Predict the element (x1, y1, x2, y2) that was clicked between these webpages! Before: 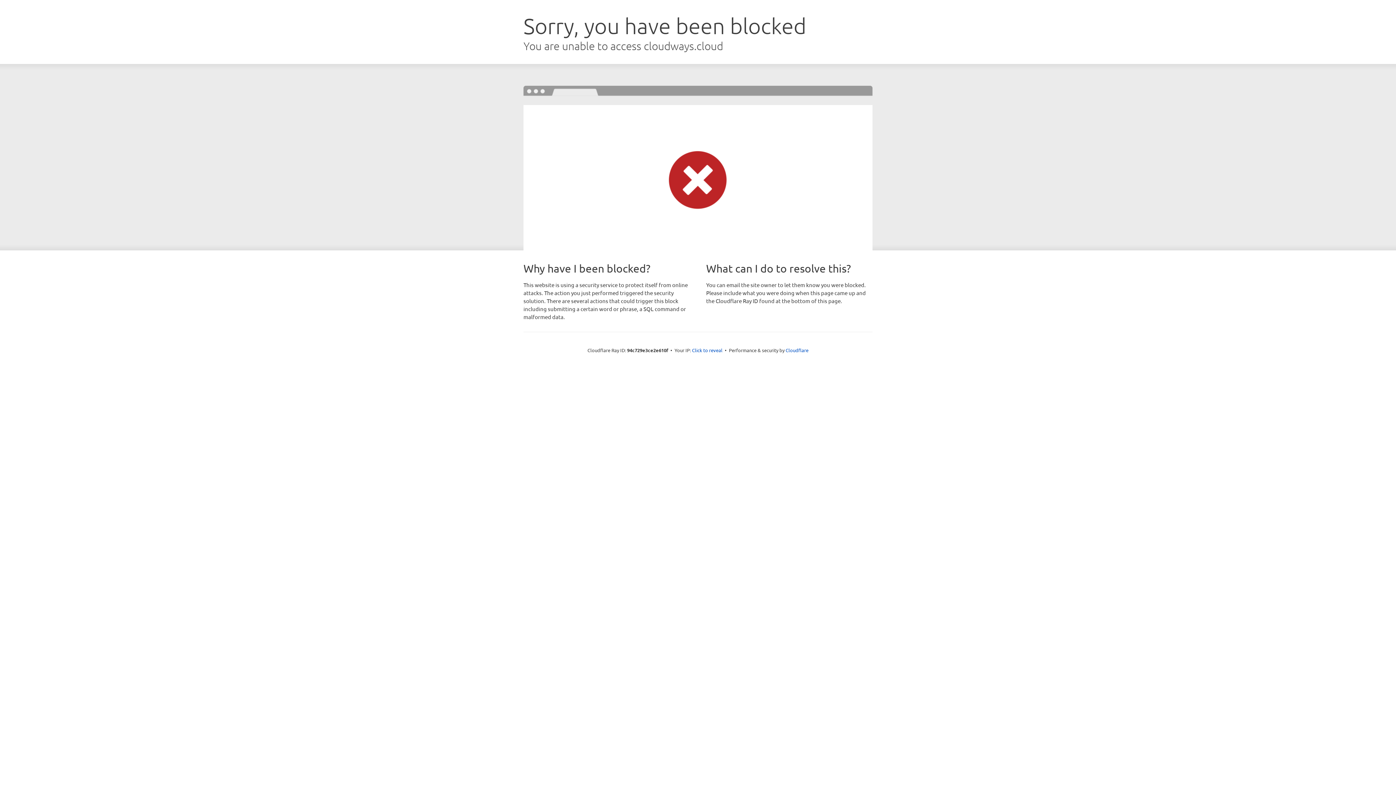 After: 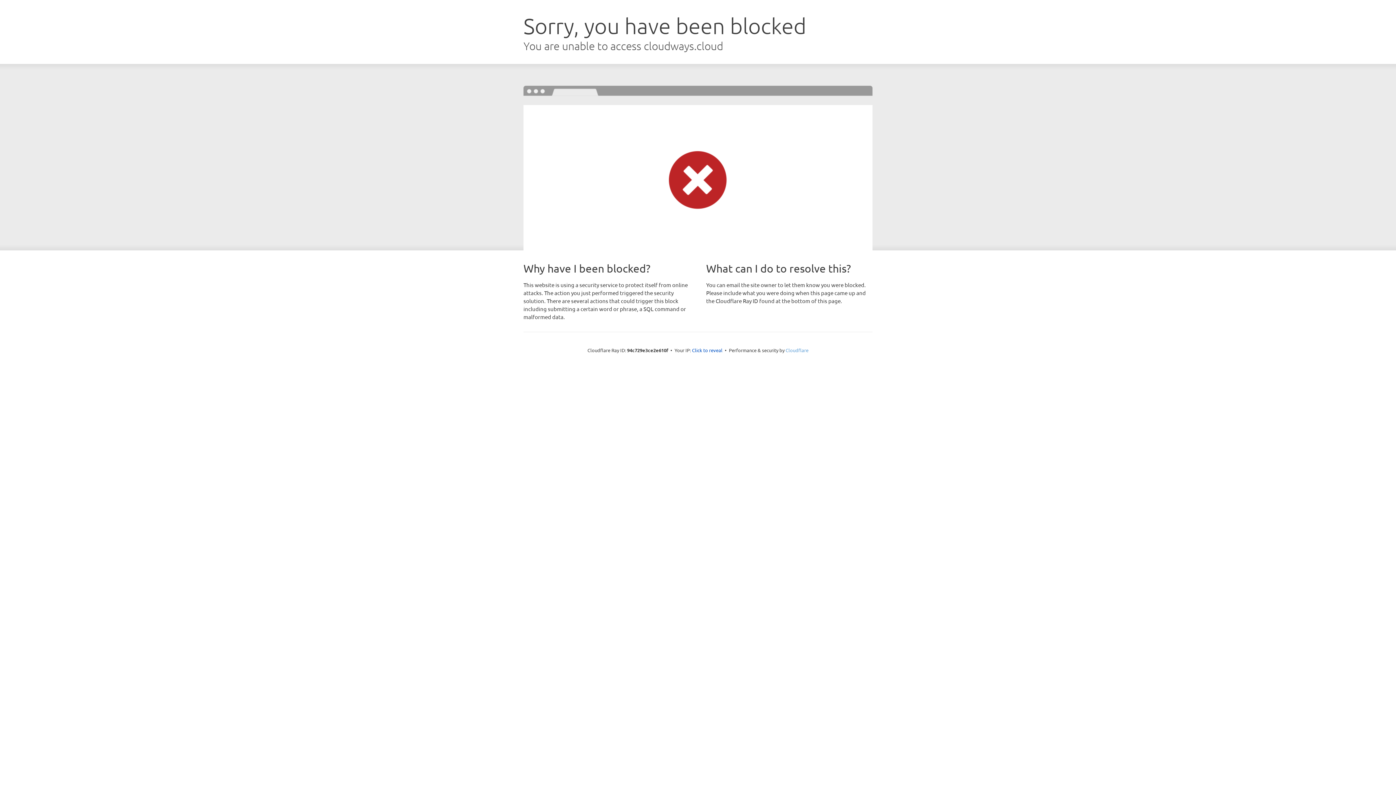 Action: label: Cloudflare bbox: (785, 347, 808, 353)